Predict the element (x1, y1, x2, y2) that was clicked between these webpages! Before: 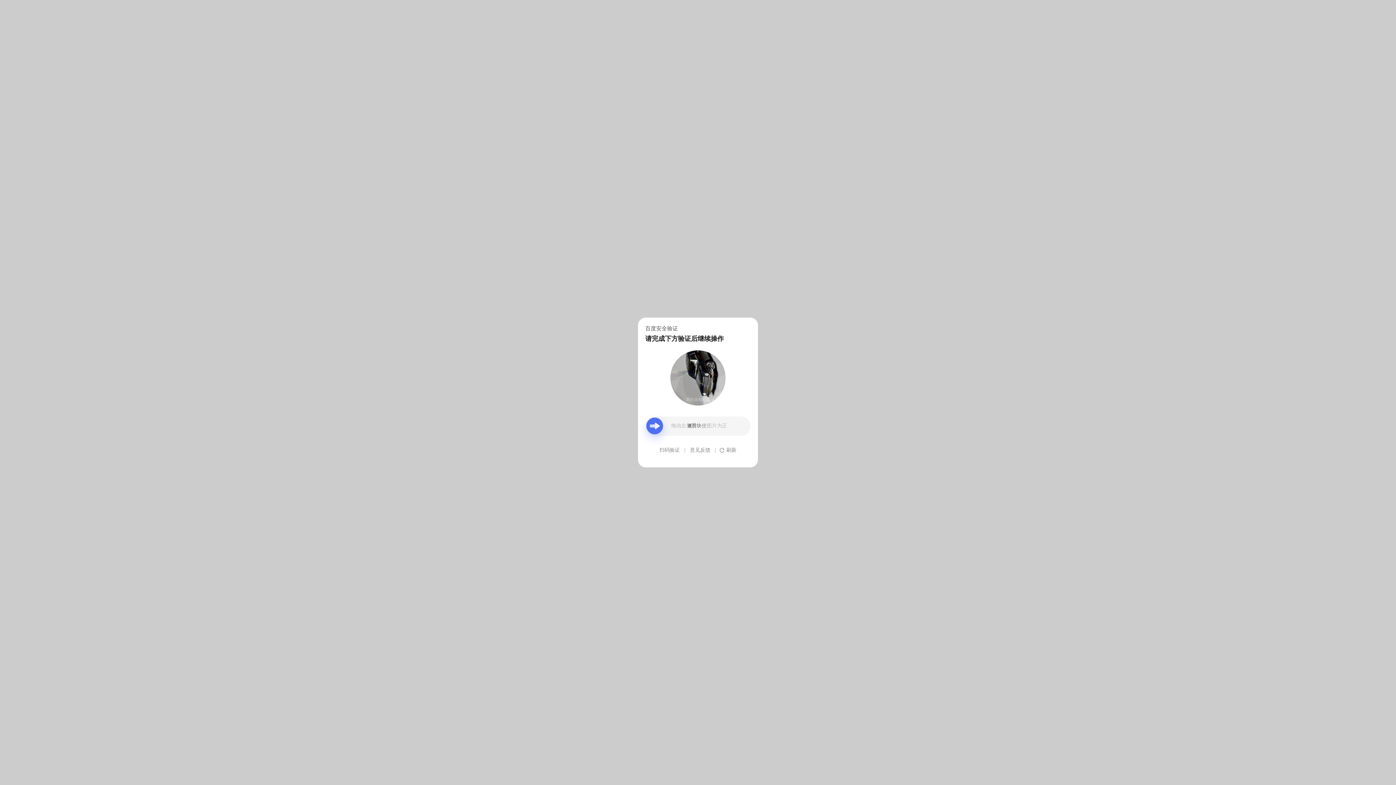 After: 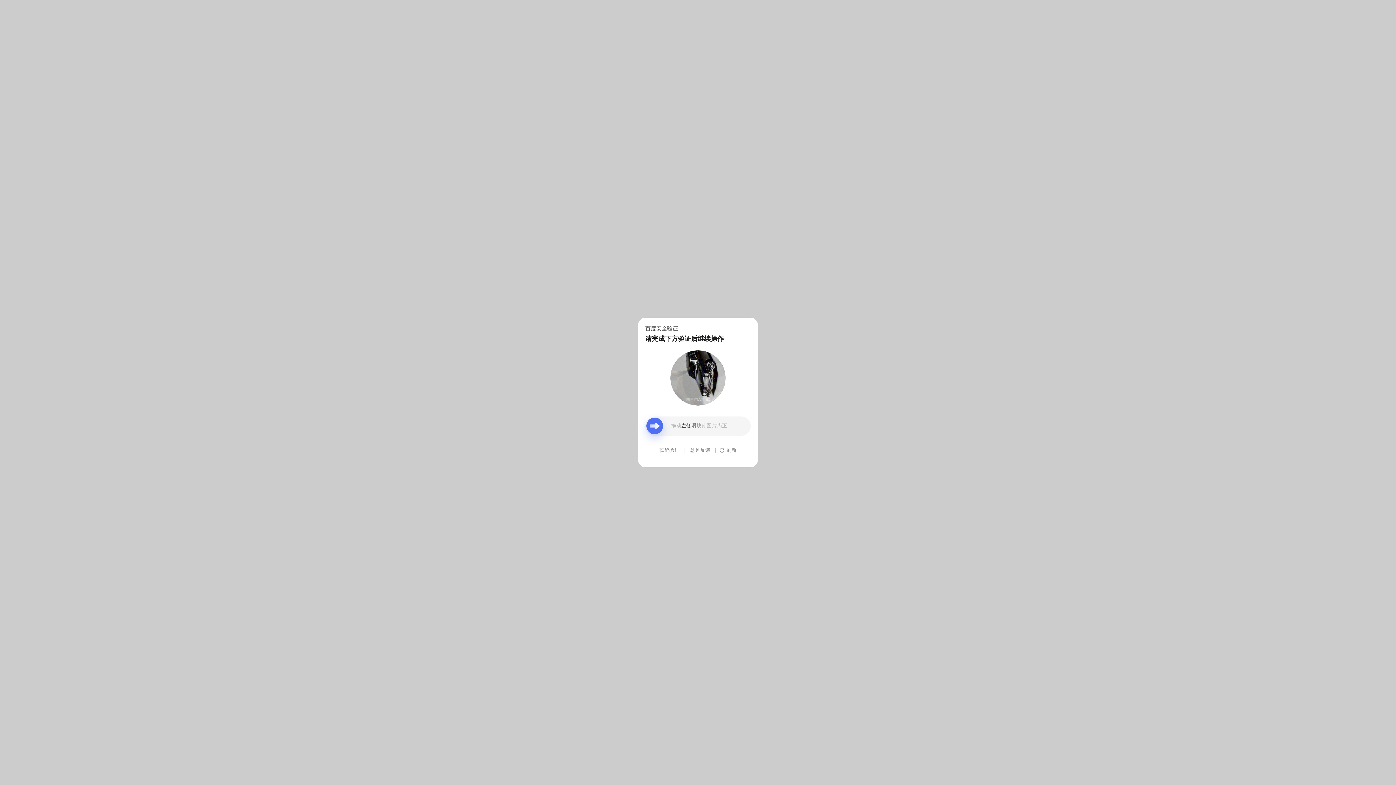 Action: label: 意见反馈 bbox: (690, 439, 710, 461)